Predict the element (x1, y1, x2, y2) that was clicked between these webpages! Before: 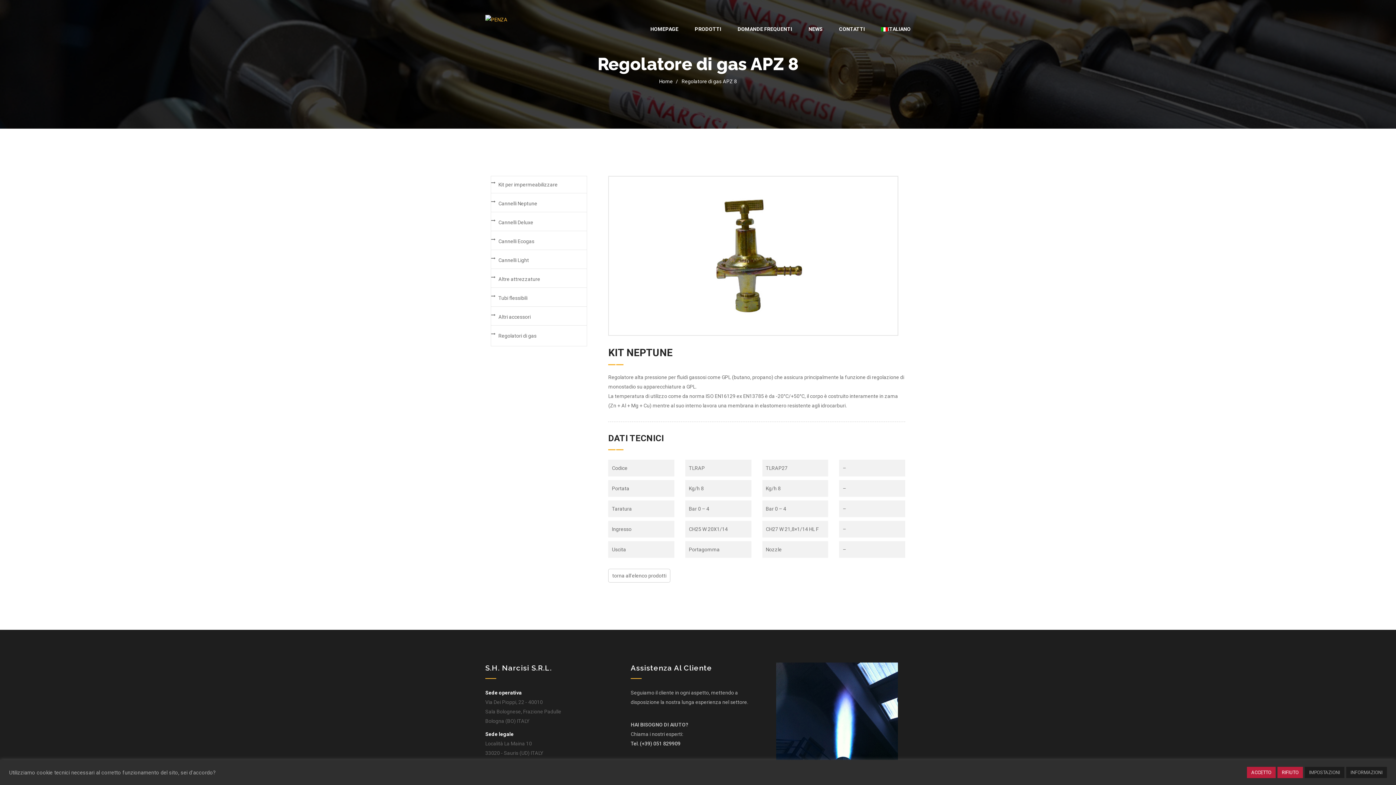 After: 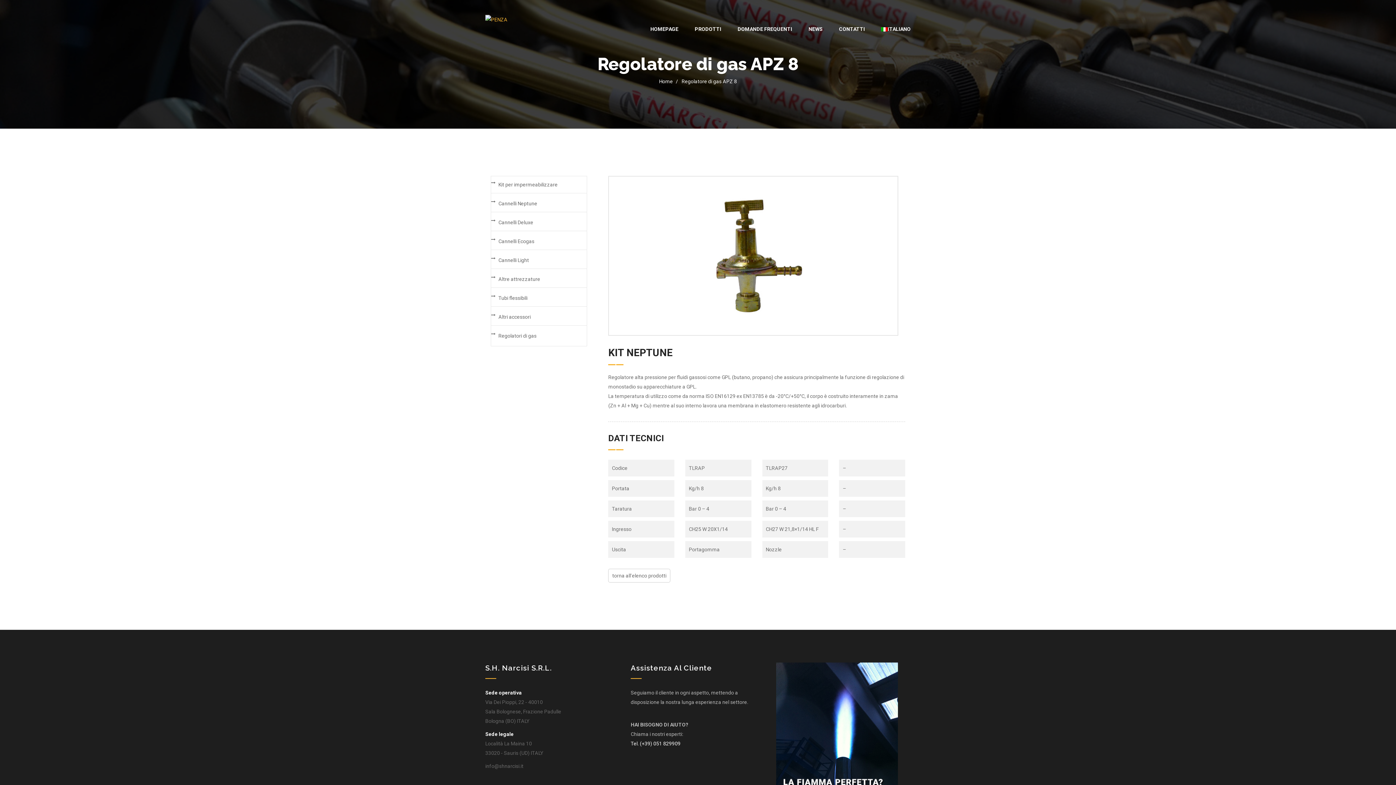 Action: bbox: (1277, 767, 1303, 778) label: RIFIUTO